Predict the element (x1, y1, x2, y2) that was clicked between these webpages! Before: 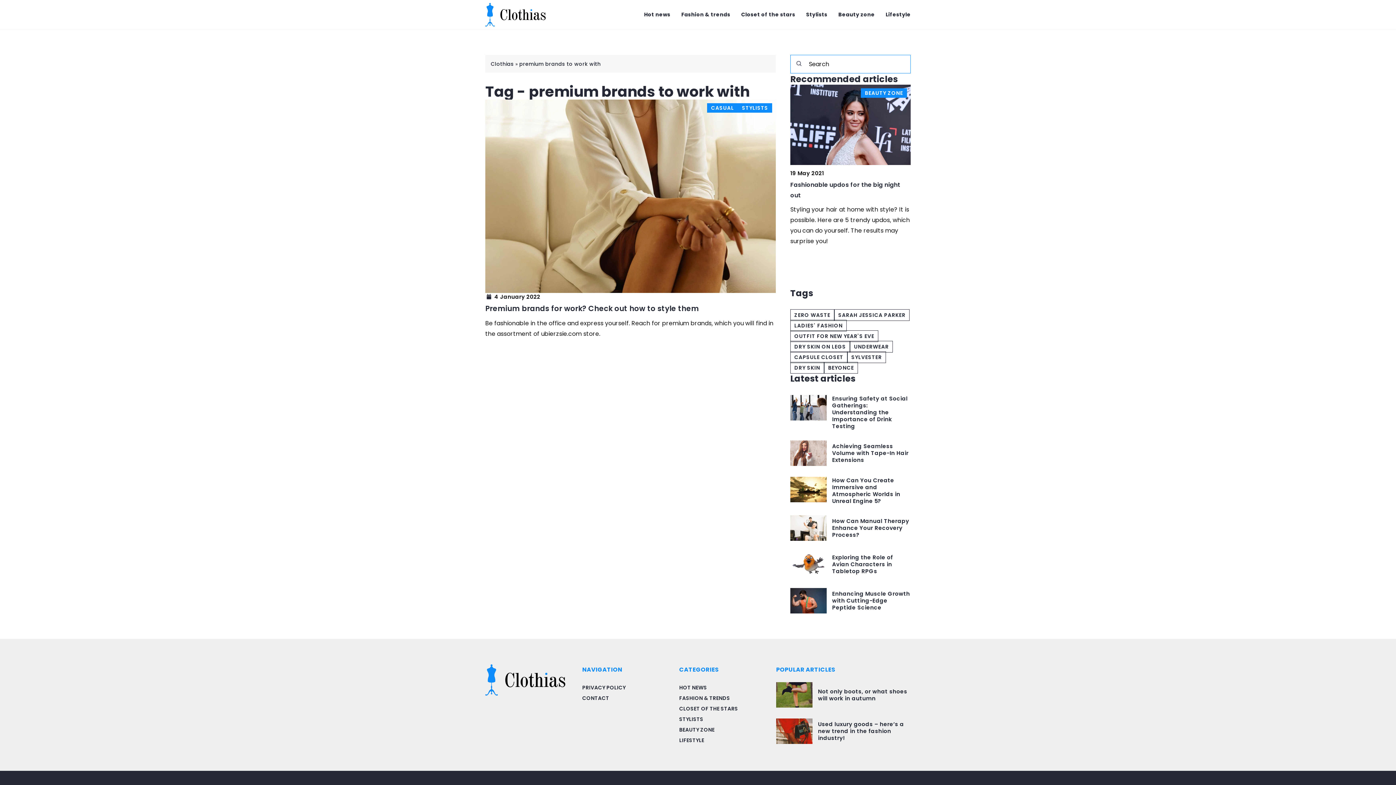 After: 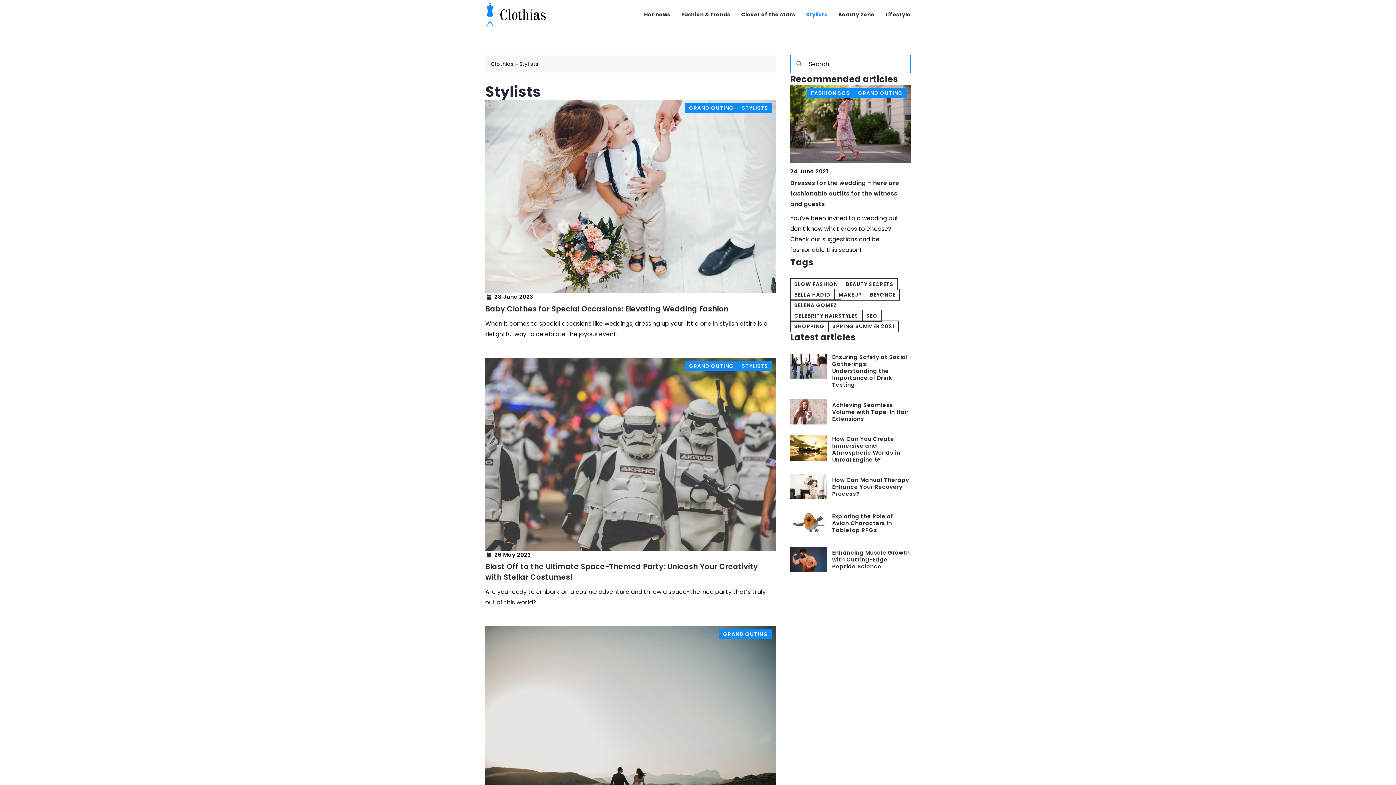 Action: bbox: (679, 715, 703, 723) label: STYLISTS